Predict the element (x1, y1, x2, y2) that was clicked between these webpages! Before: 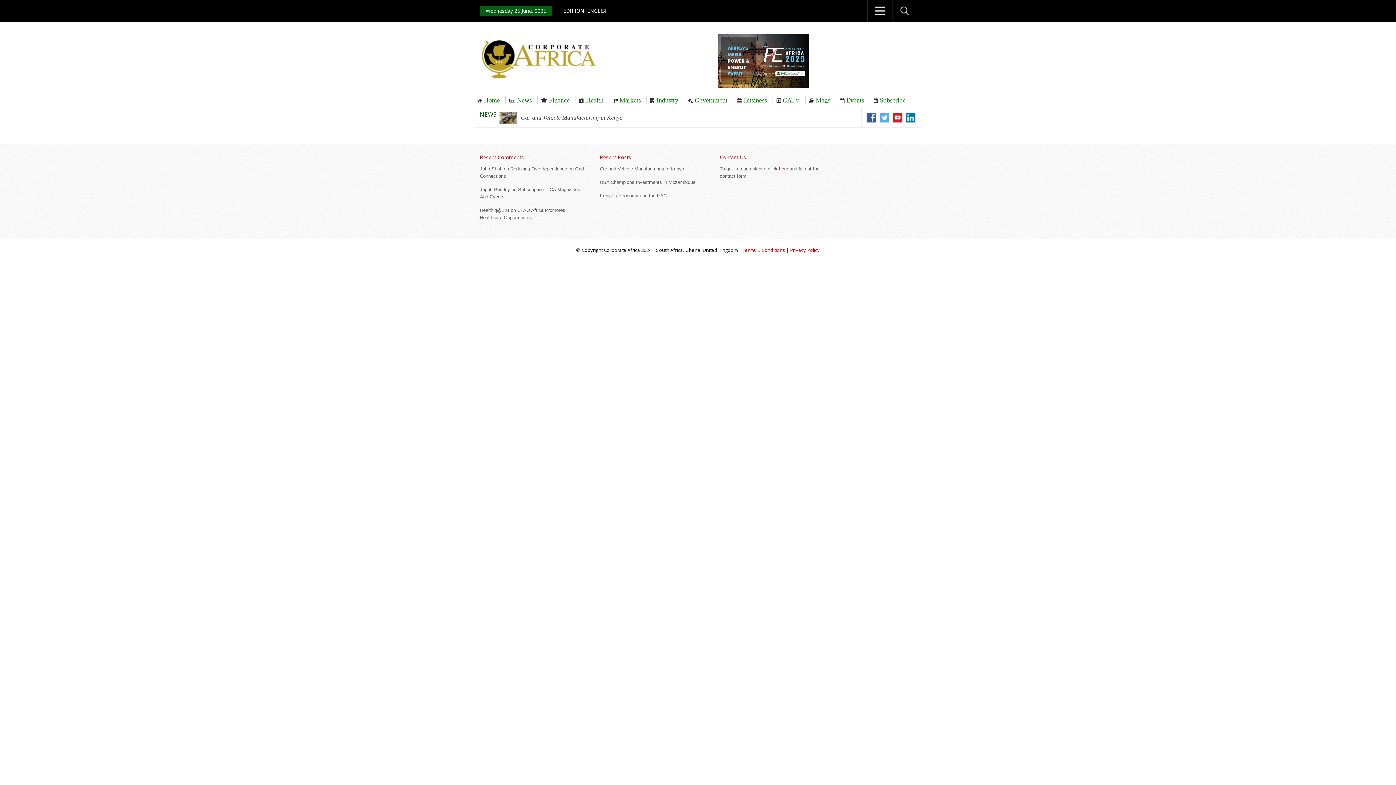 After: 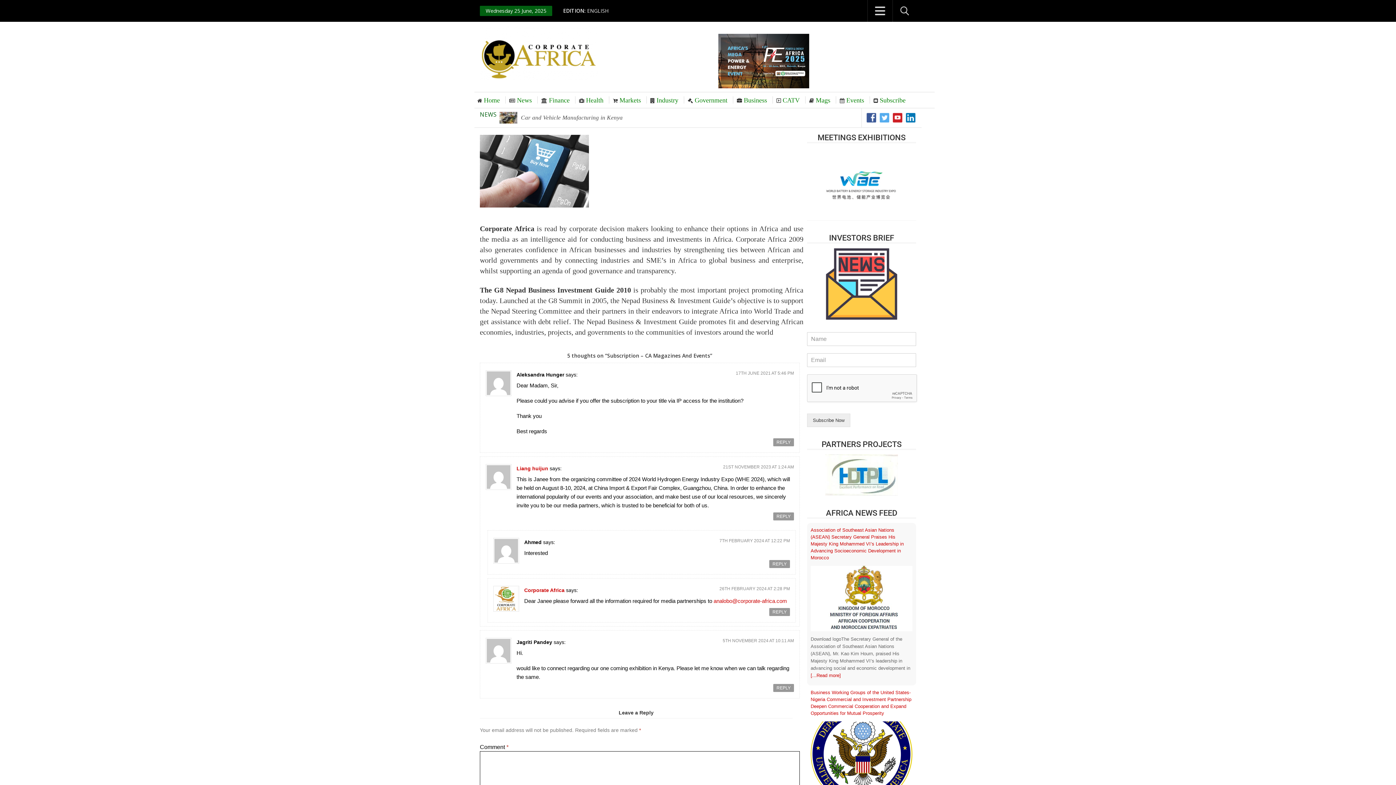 Action: label: Subscribe bbox: (878, 92, 907, 108)